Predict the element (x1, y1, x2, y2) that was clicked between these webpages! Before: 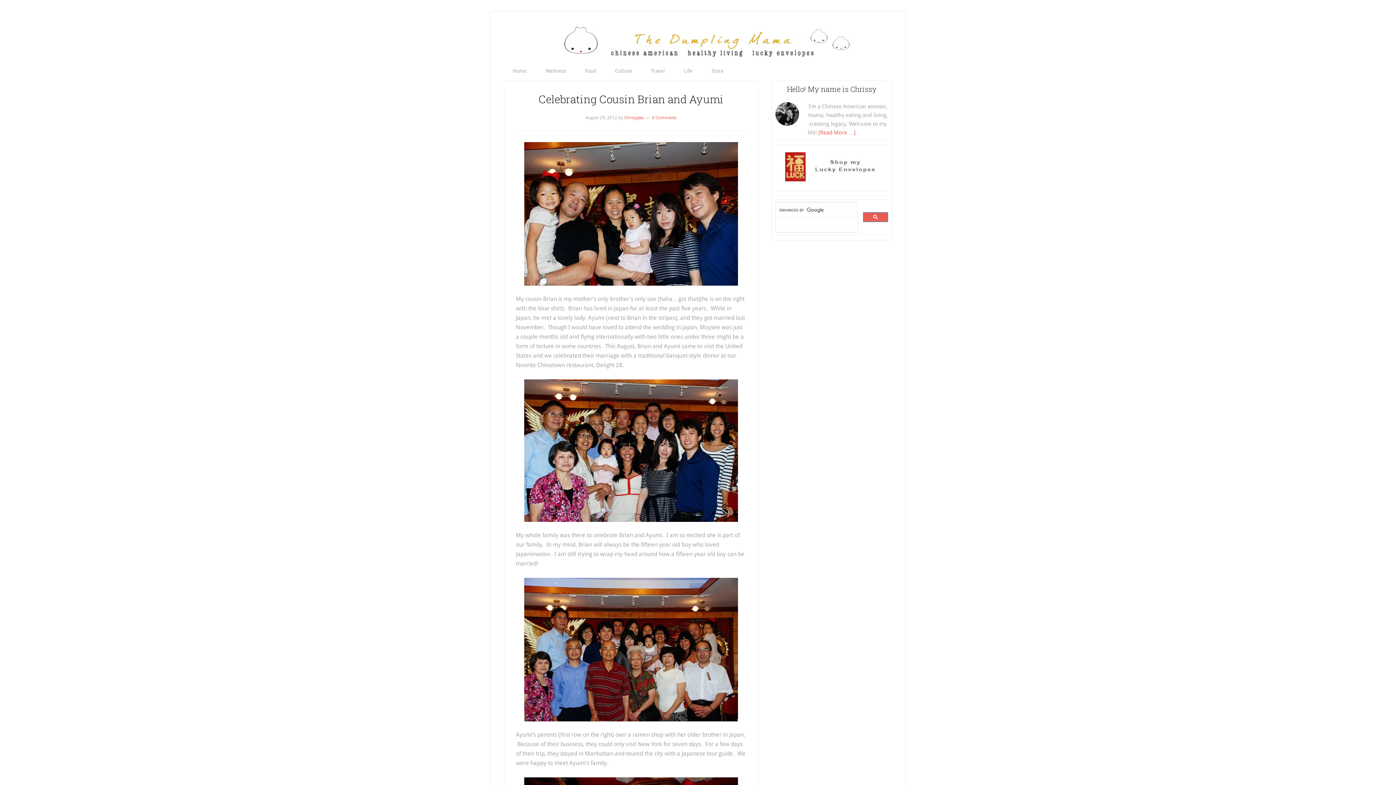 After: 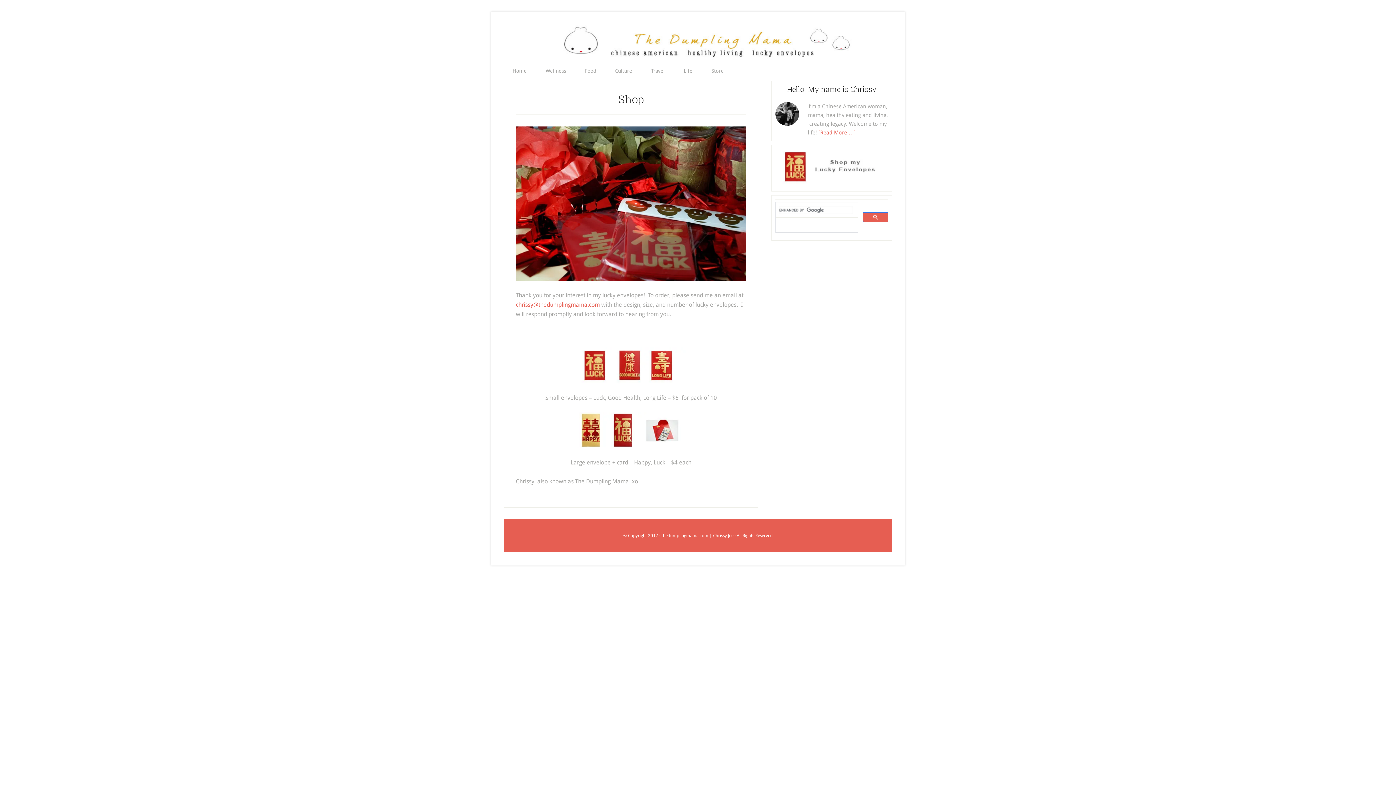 Action: bbox: (777, 180, 886, 186)